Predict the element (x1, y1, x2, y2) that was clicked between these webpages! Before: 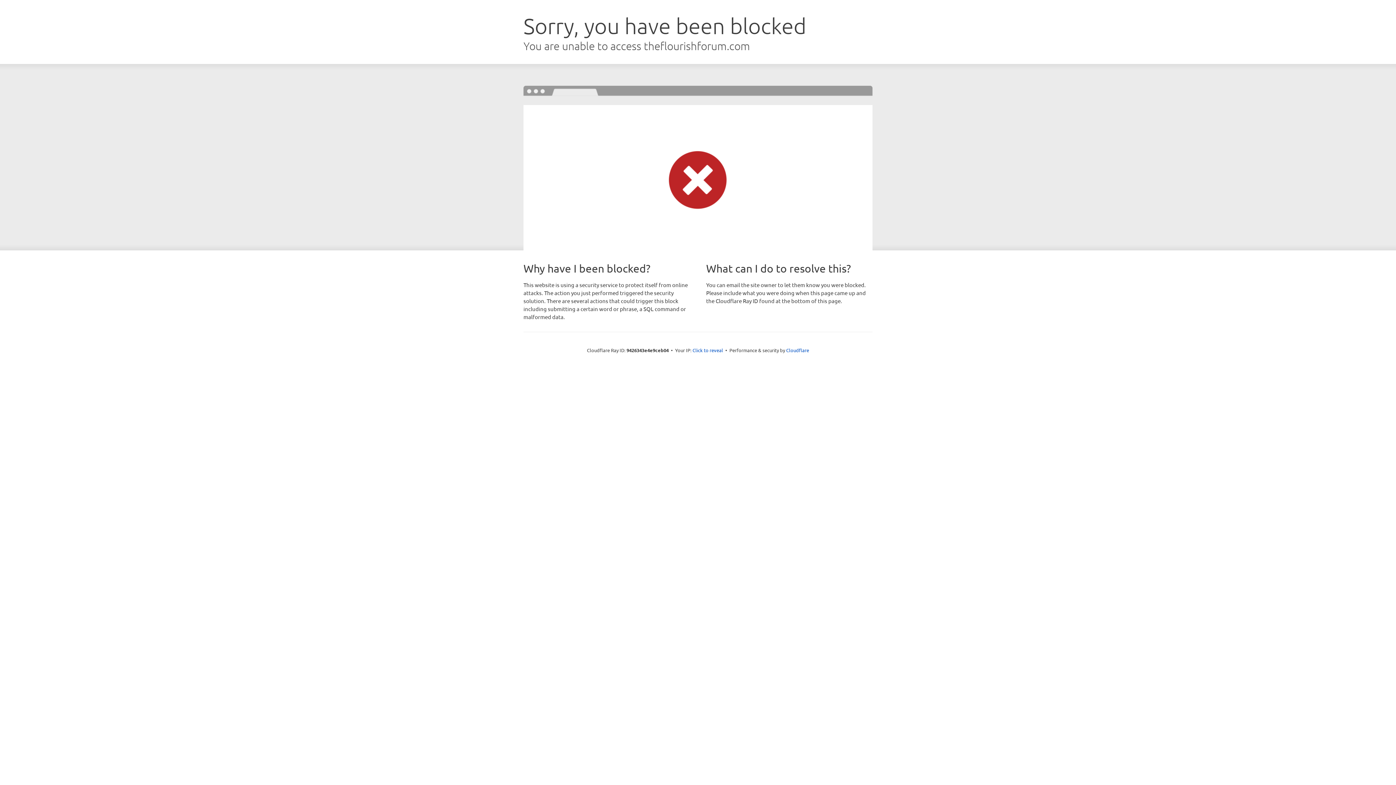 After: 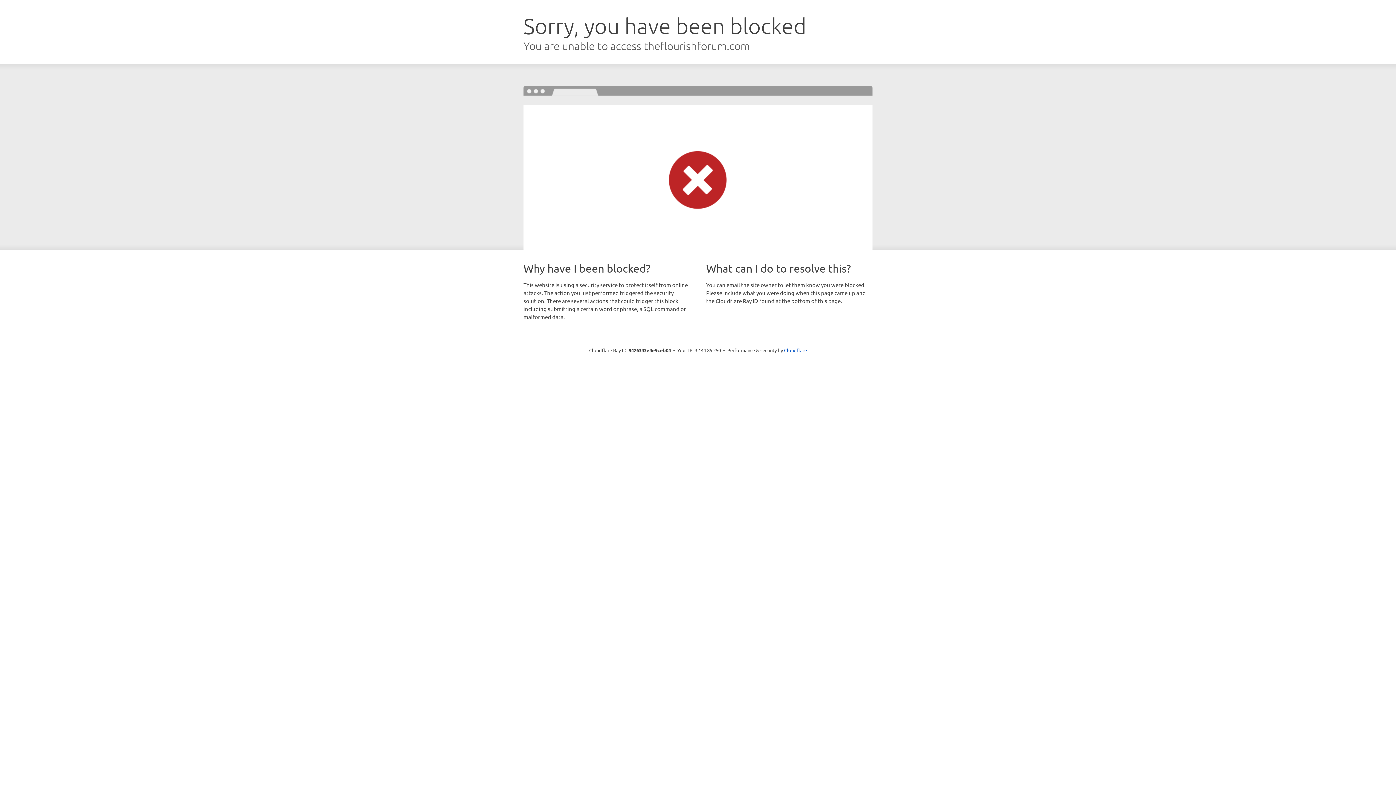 Action: label: Click to reveal bbox: (692, 346, 723, 353)